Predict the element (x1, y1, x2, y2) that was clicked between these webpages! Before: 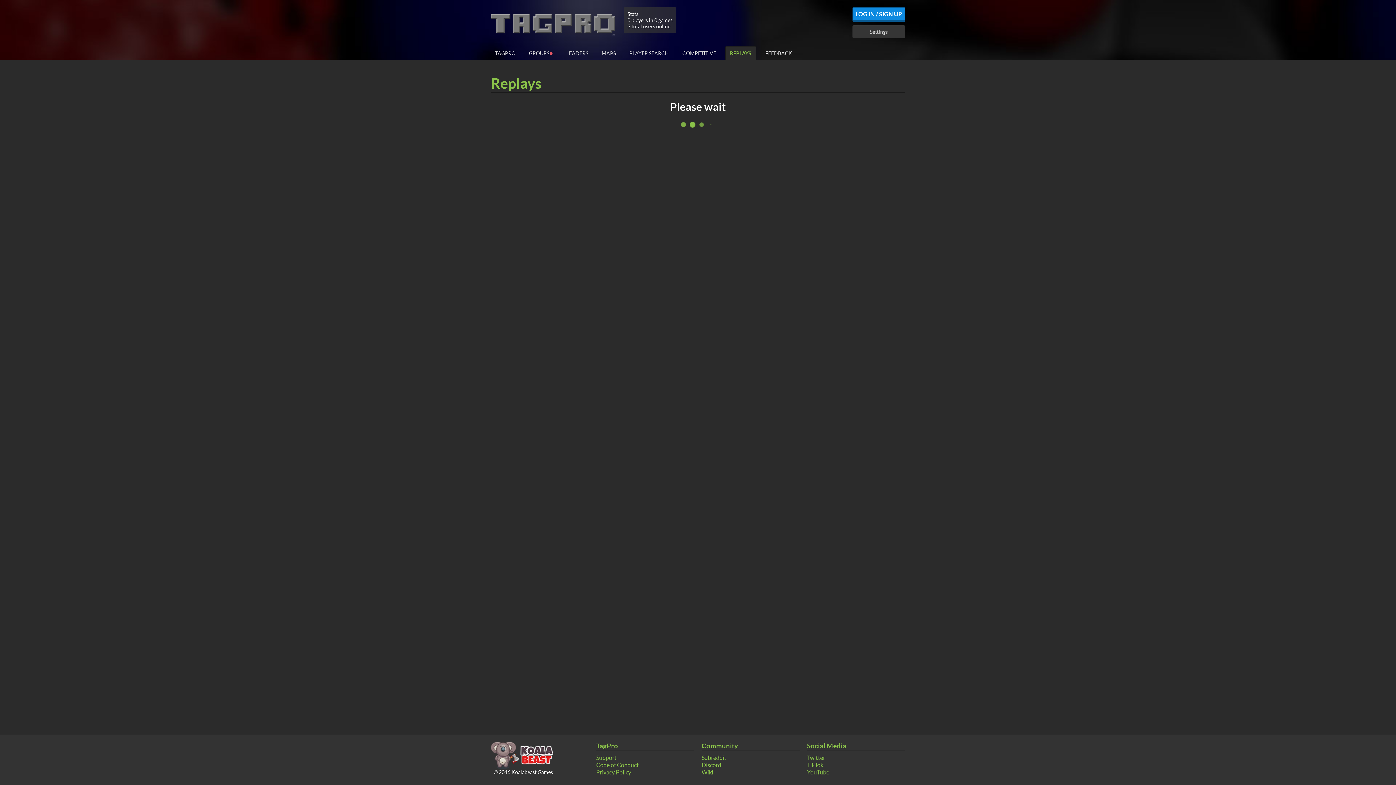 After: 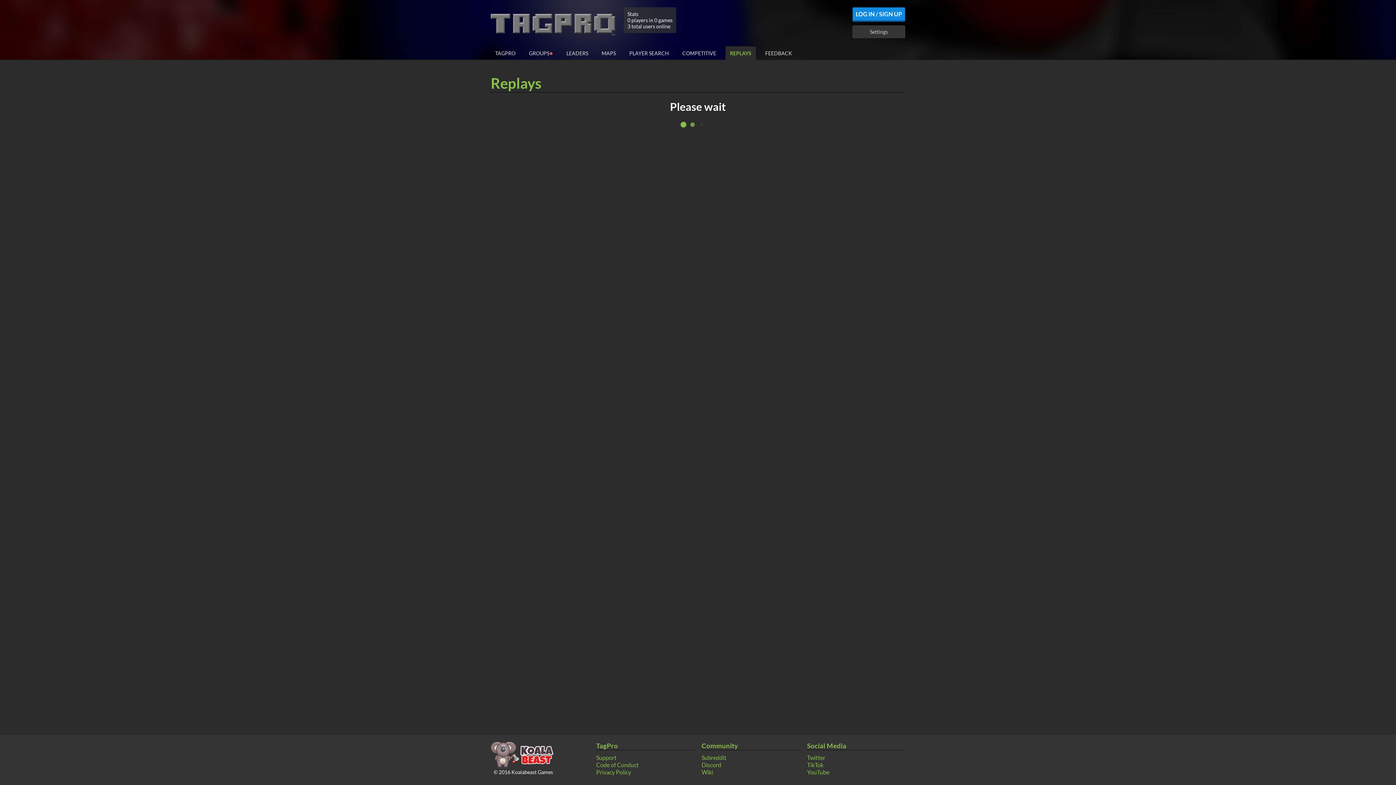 Action: bbox: (725, 46, 756, 60) label: REPLAYS